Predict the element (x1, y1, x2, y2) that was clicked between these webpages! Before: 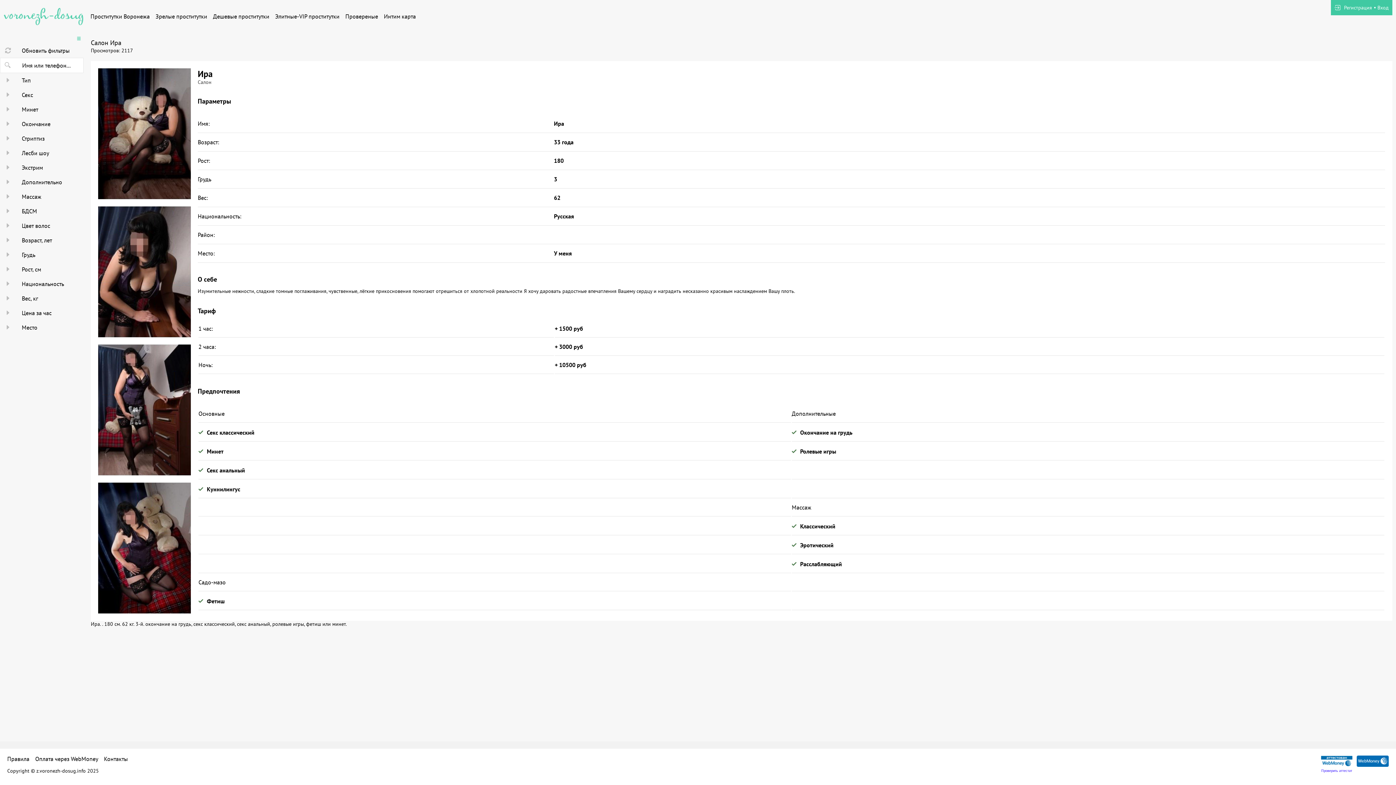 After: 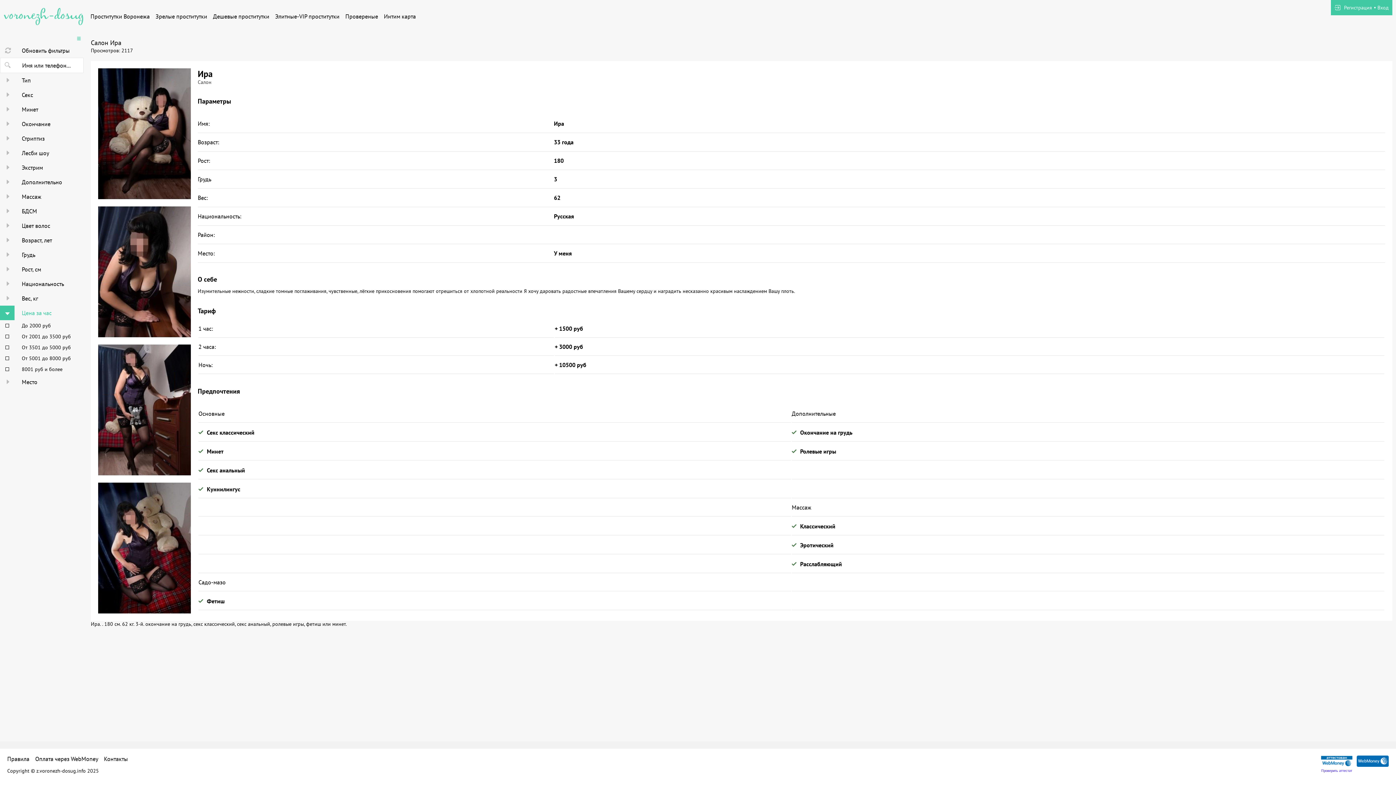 Action: label:  
Цена за час bbox: (0, 305, 83, 320)